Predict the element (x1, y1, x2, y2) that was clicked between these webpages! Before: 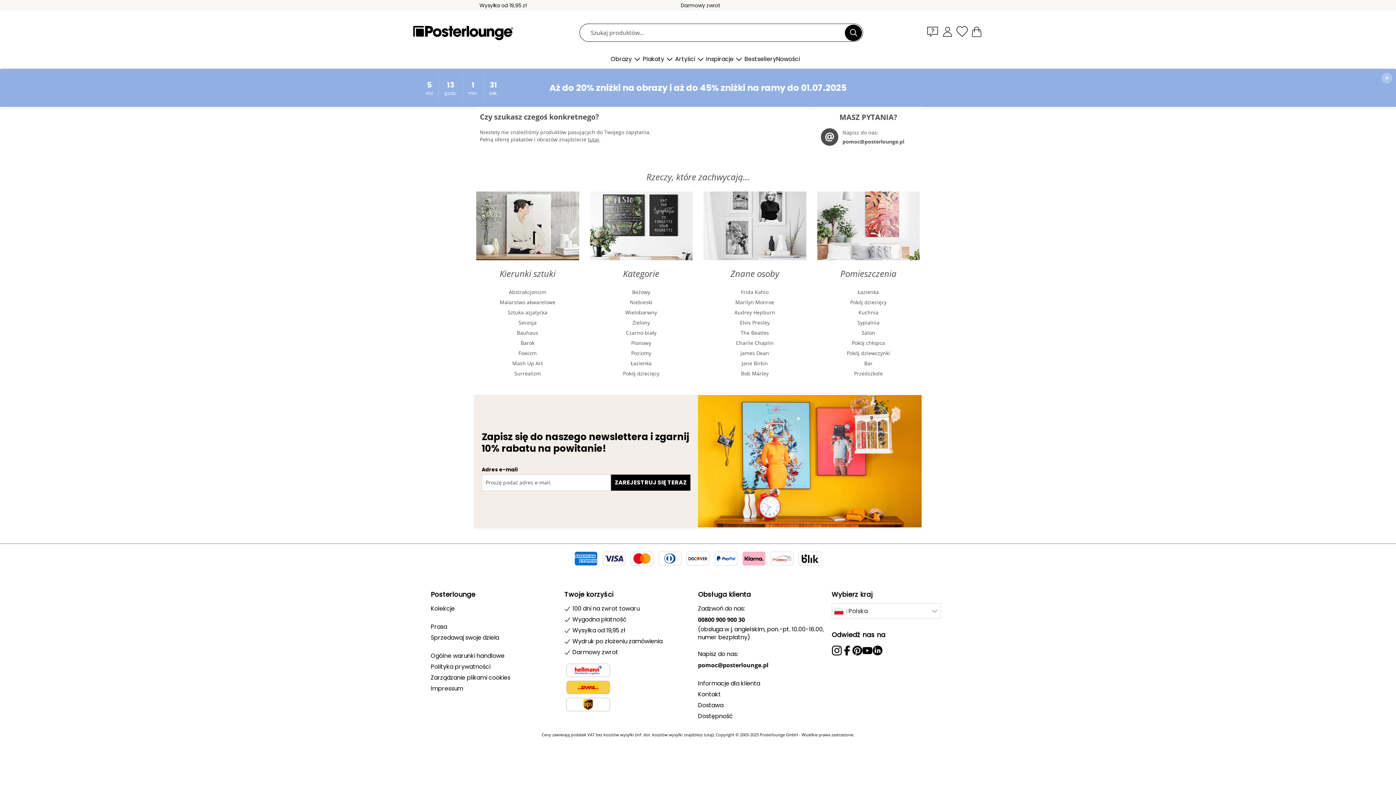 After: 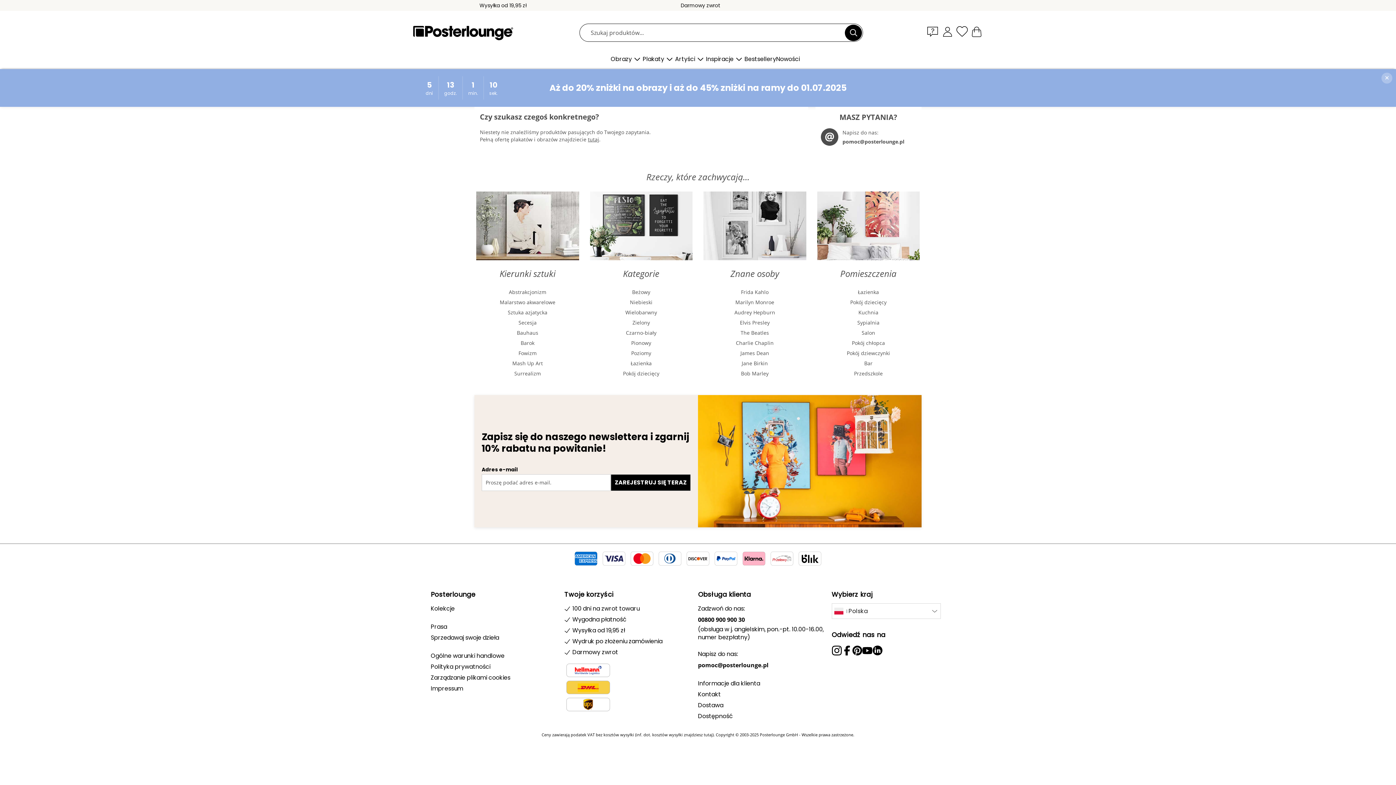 Action: label: Instagram bbox: (831, 645, 842, 655)